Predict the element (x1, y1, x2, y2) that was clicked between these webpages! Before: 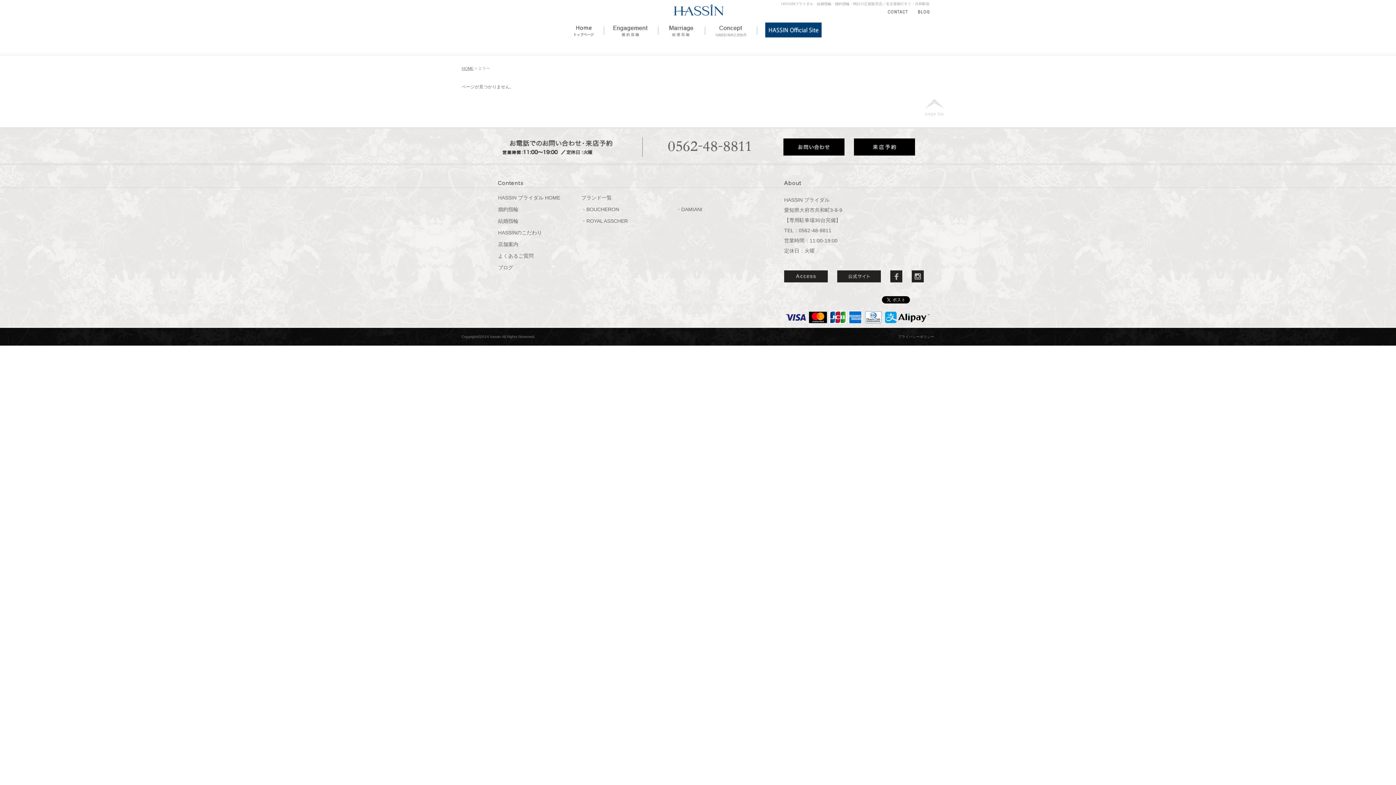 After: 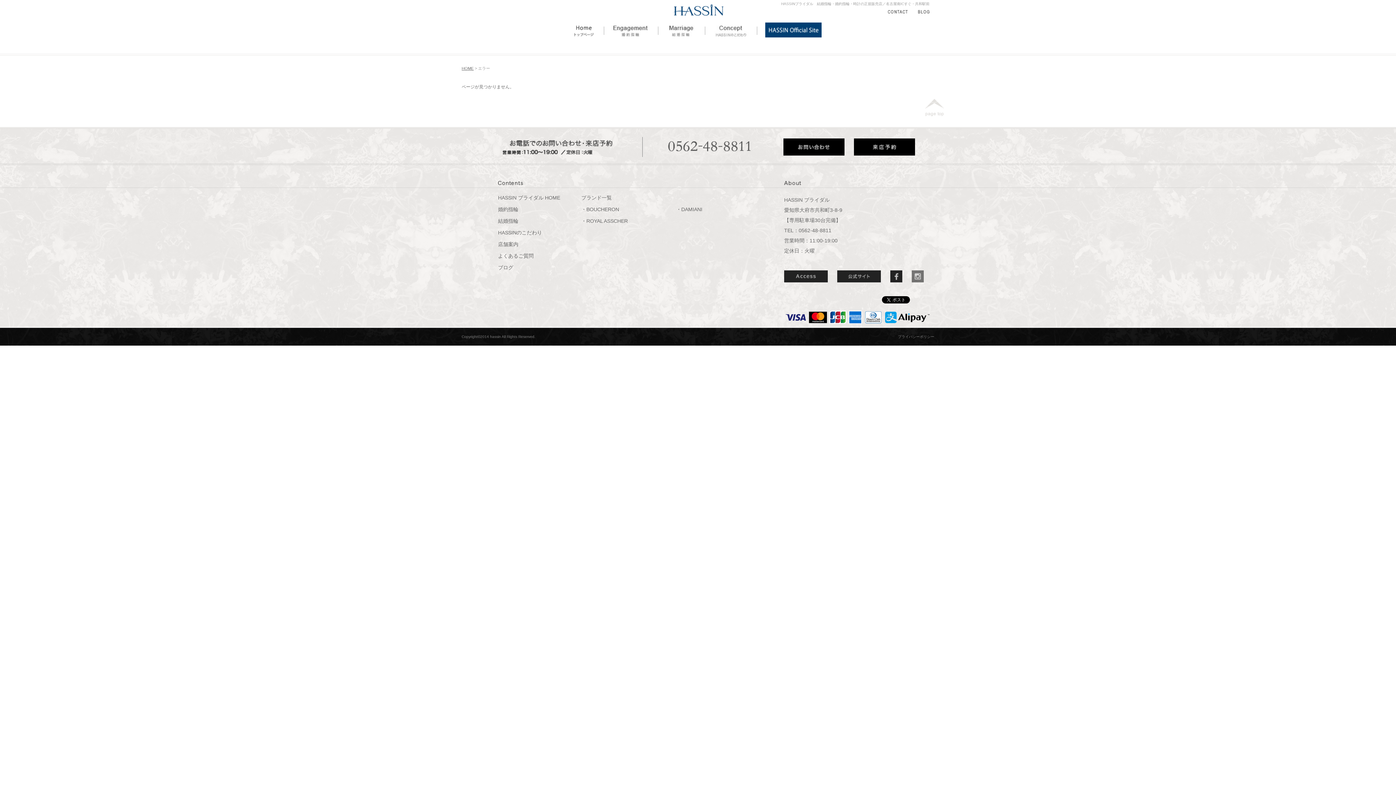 Action: label: Instergram bbox: (912, 270, 924, 282)